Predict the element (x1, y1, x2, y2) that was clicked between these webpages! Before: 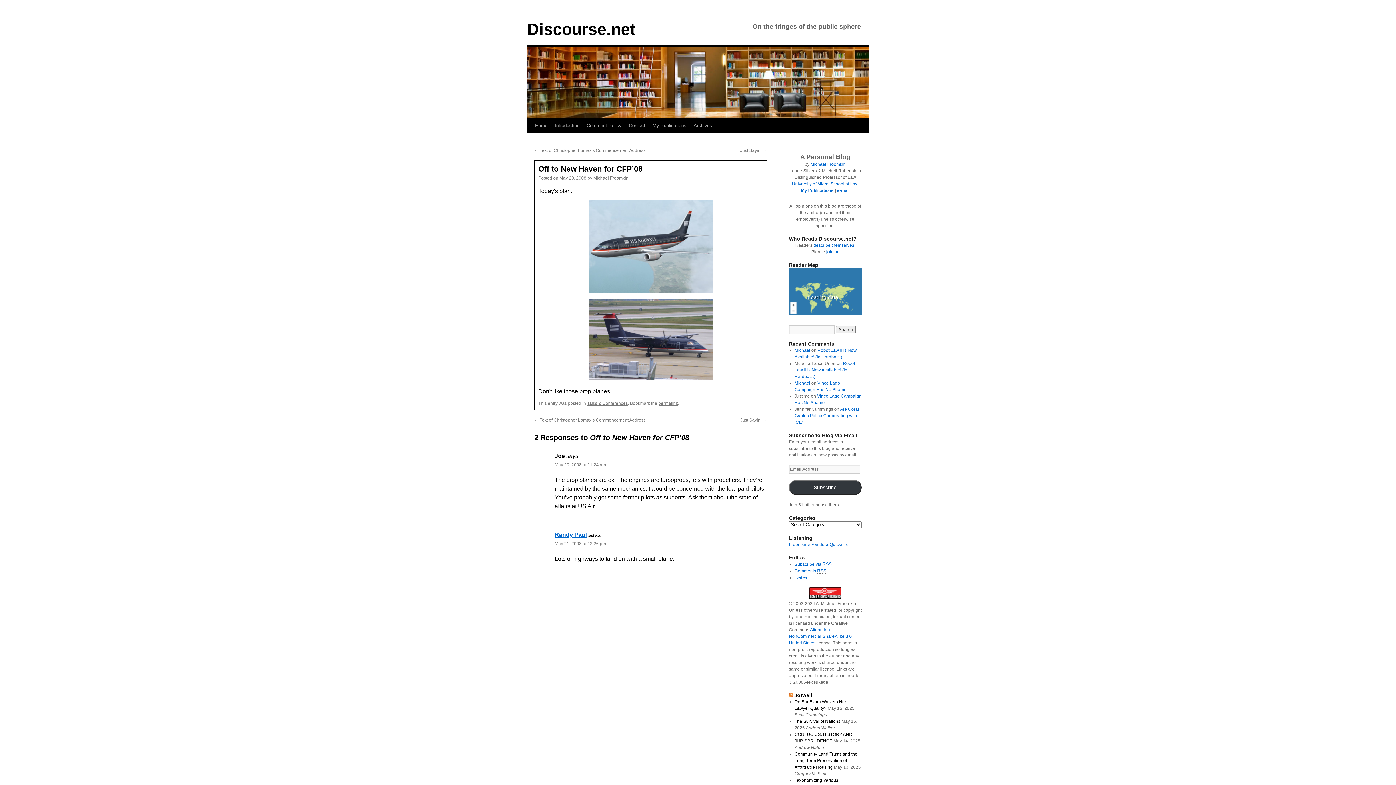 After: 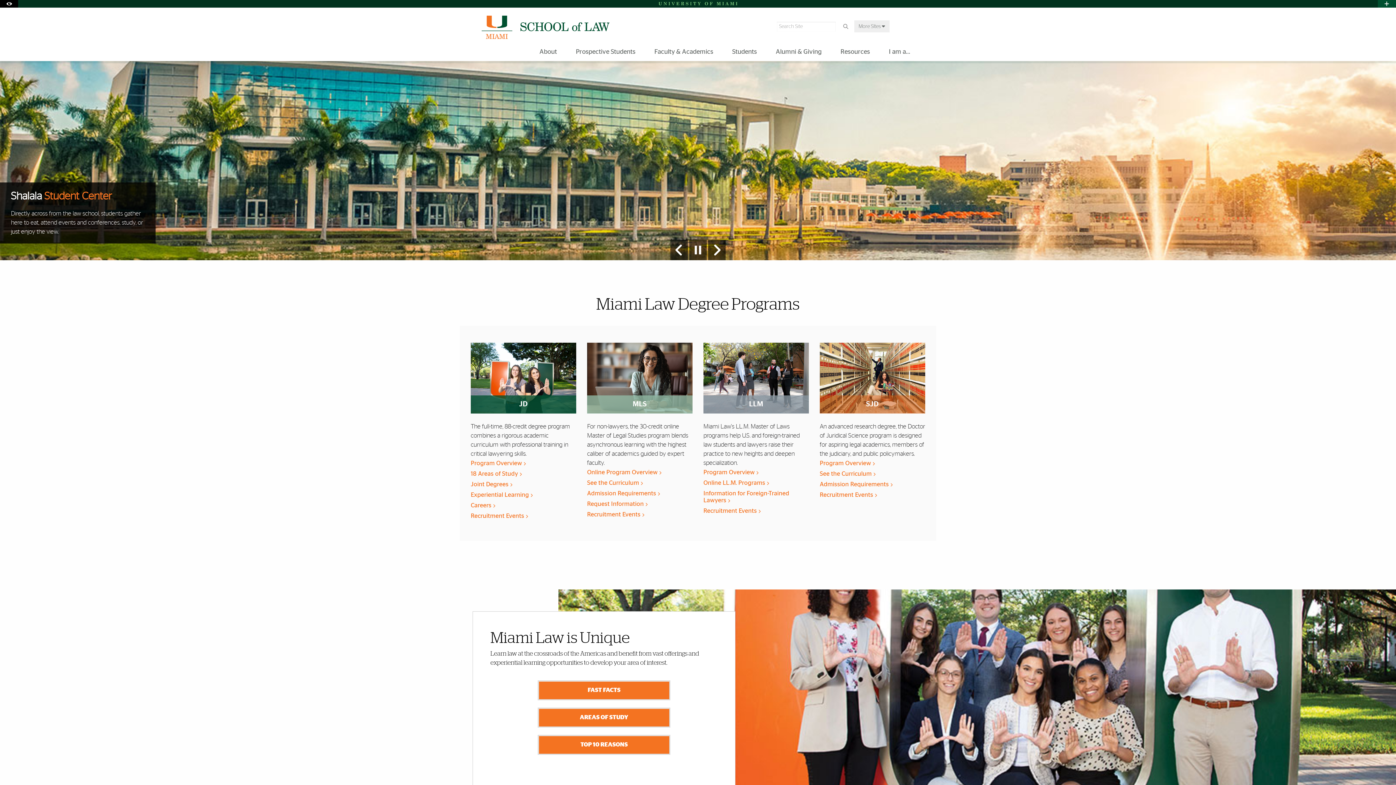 Action: bbox: (792, 181, 858, 186) label: University of Miami School of Law